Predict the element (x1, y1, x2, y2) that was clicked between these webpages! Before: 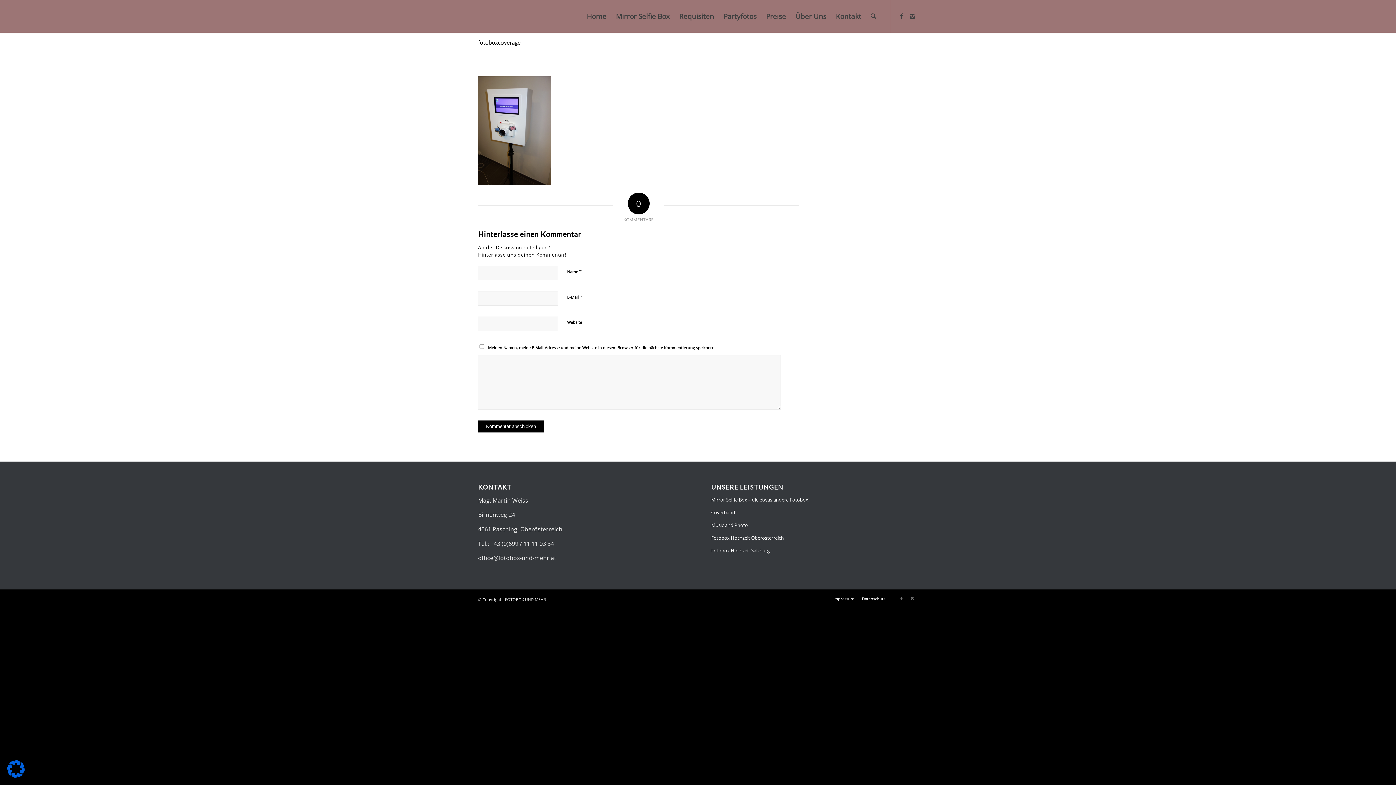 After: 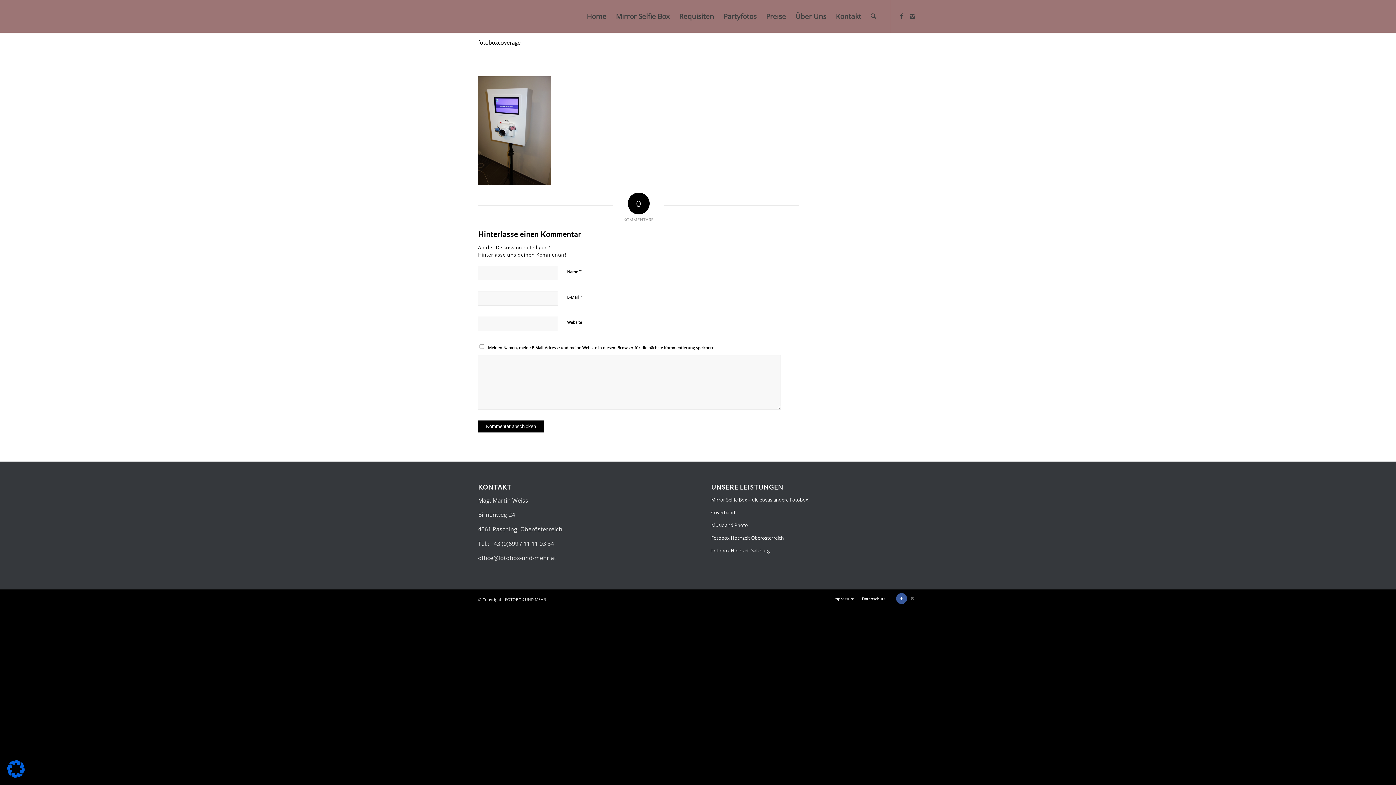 Action: bbox: (896, 593, 907, 604) label: Link zu Facebook